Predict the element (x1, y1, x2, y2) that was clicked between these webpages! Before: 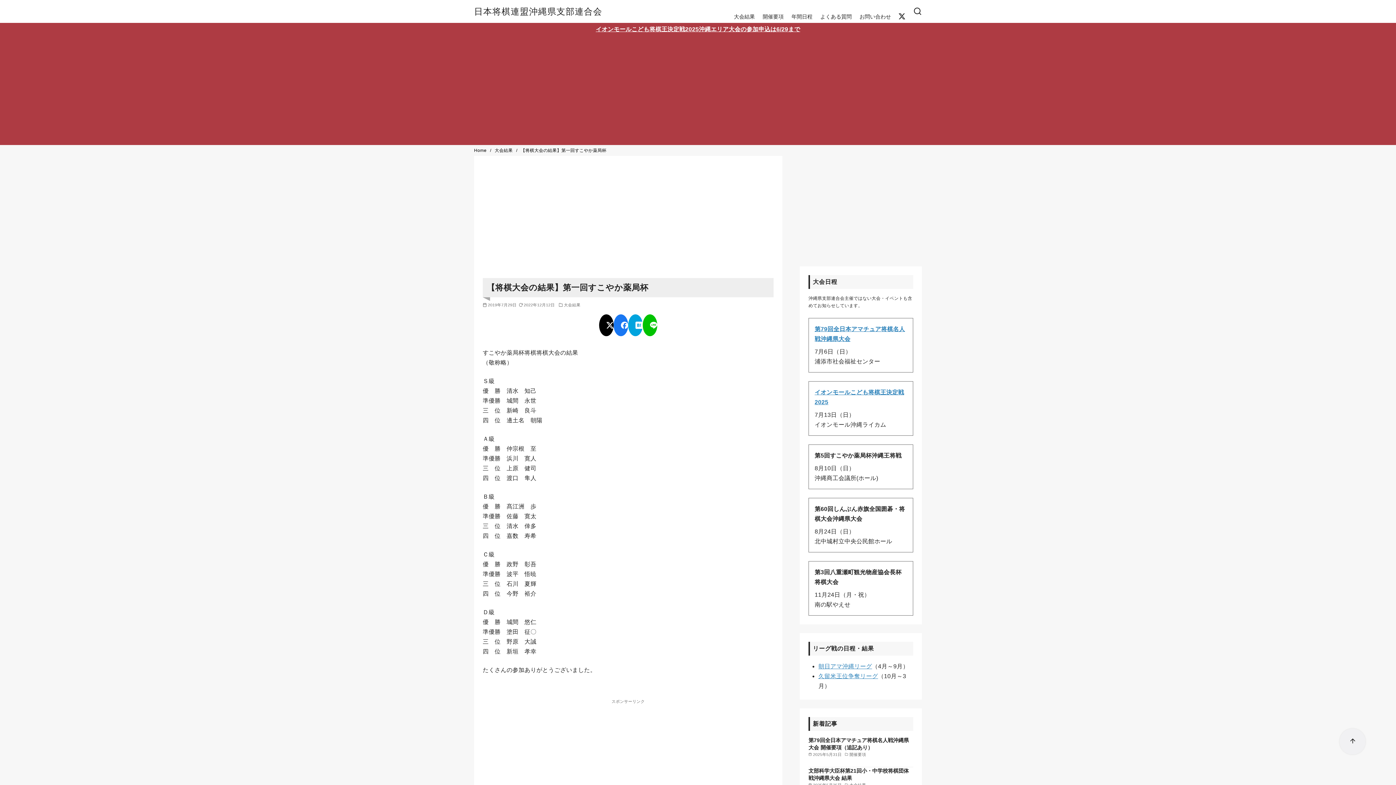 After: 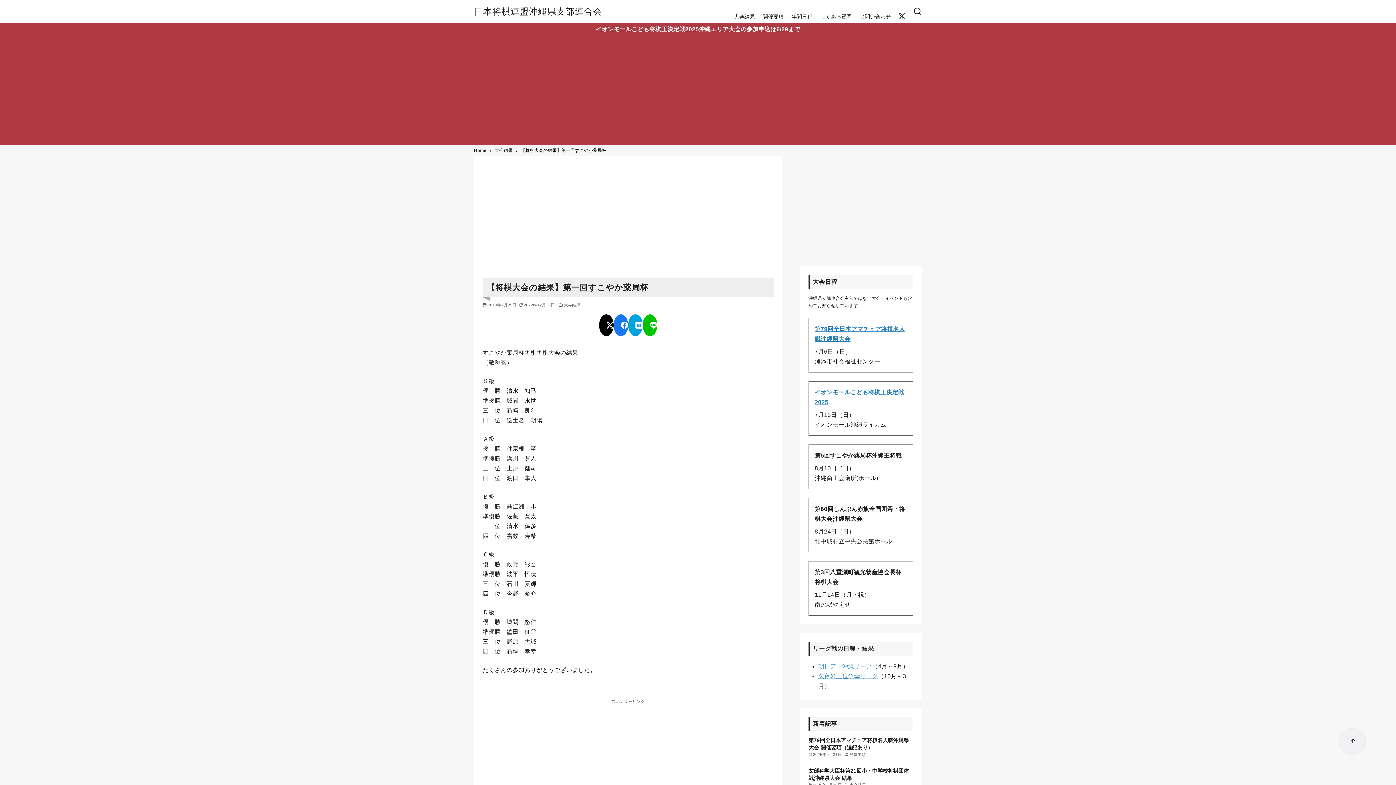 Action: label: 朝日アマ沖縄リーグ bbox: (818, 663, 872, 669)